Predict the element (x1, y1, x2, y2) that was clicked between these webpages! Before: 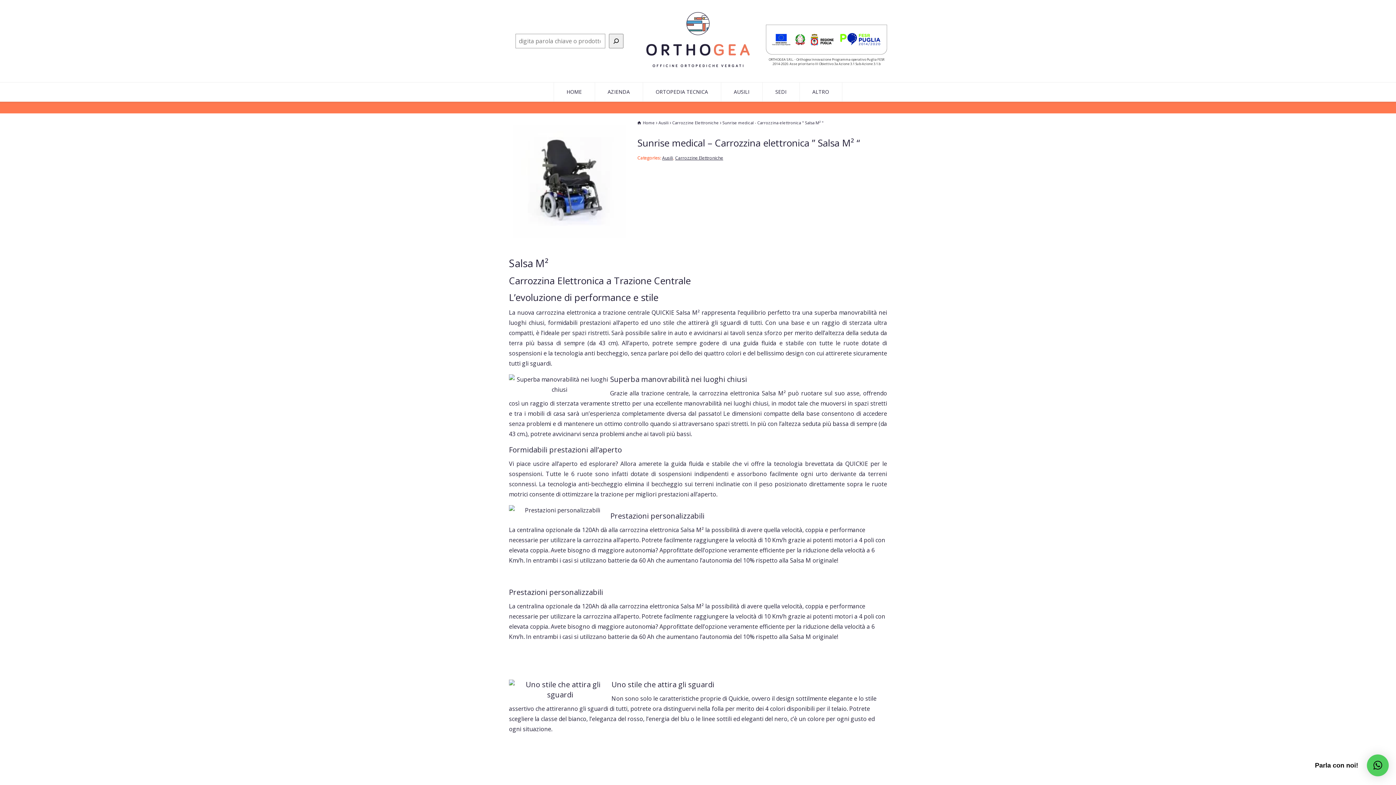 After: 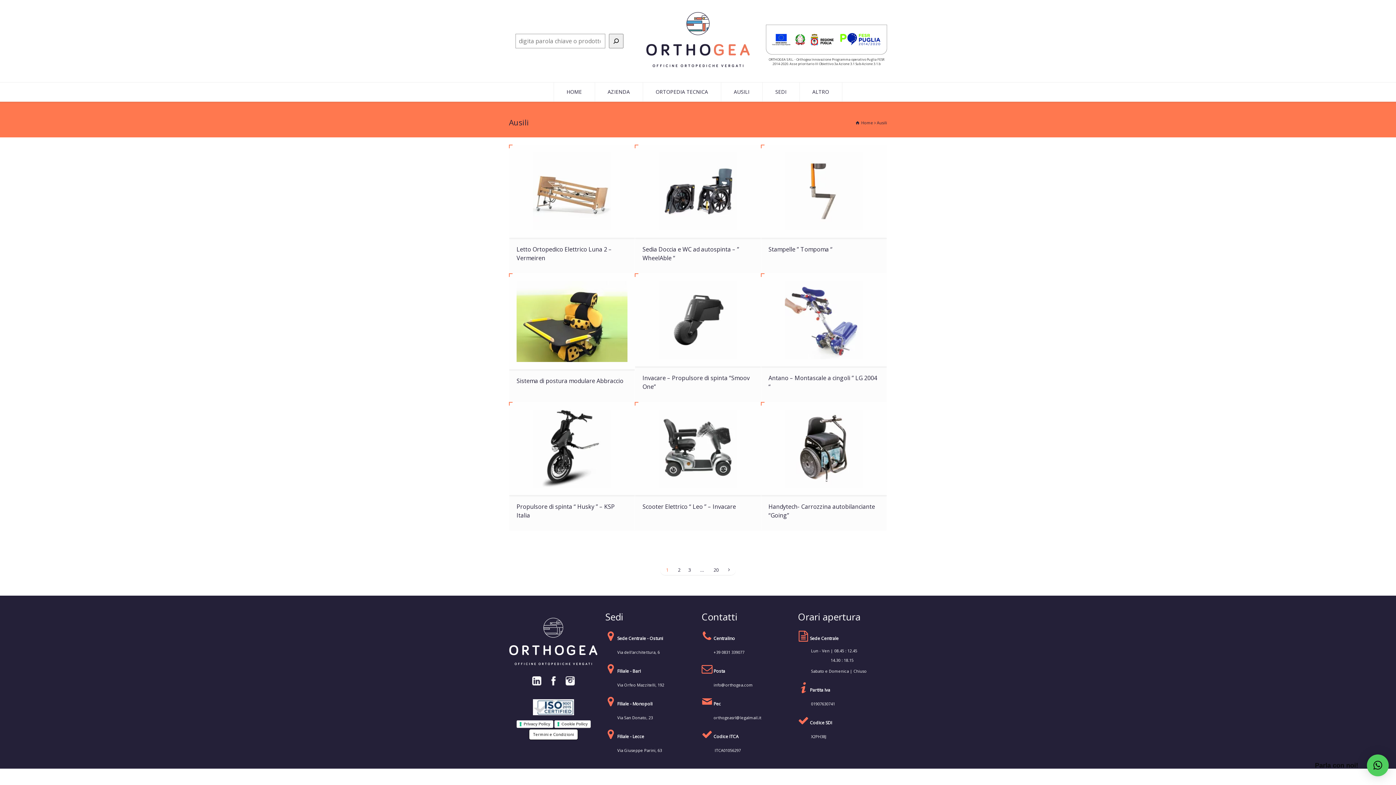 Action: bbox: (662, 154, 673, 161) label: Ausili